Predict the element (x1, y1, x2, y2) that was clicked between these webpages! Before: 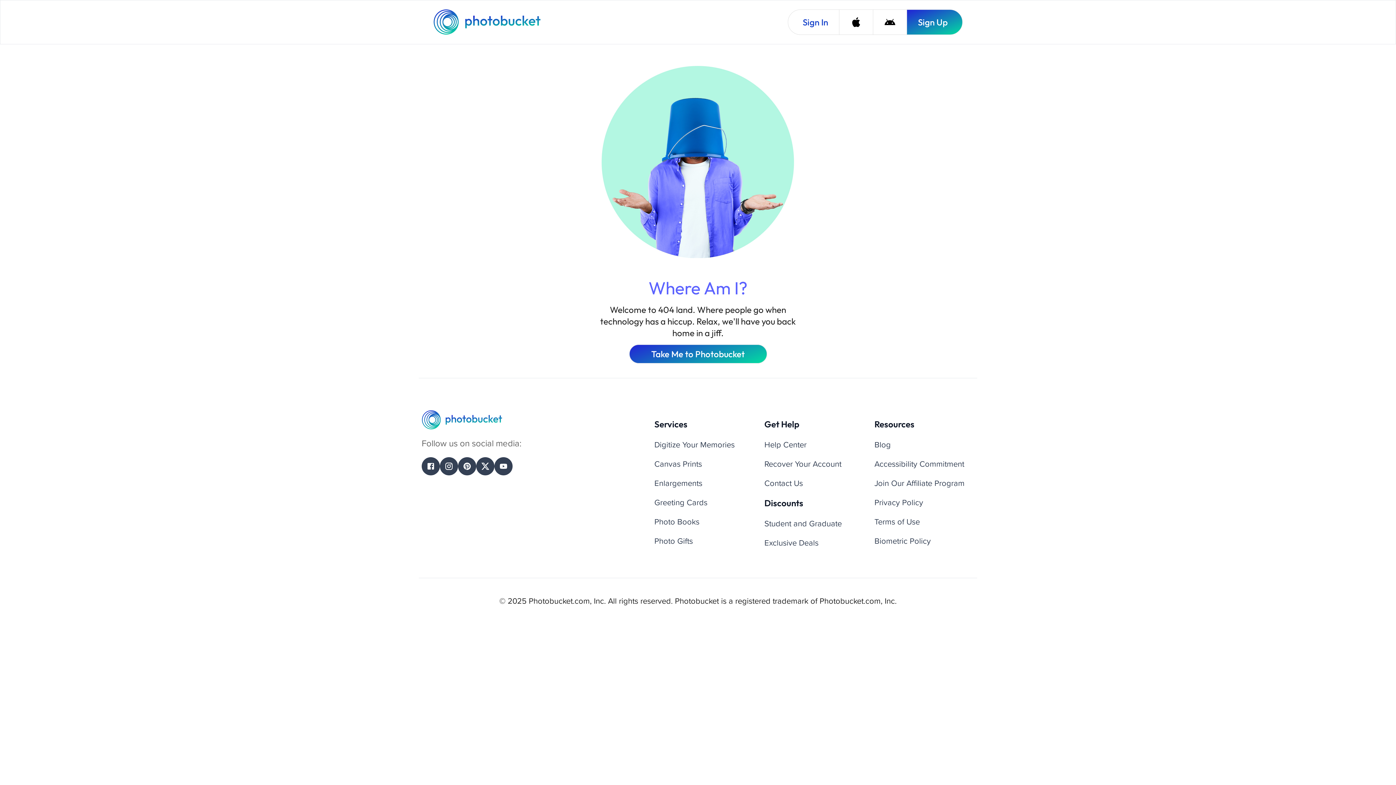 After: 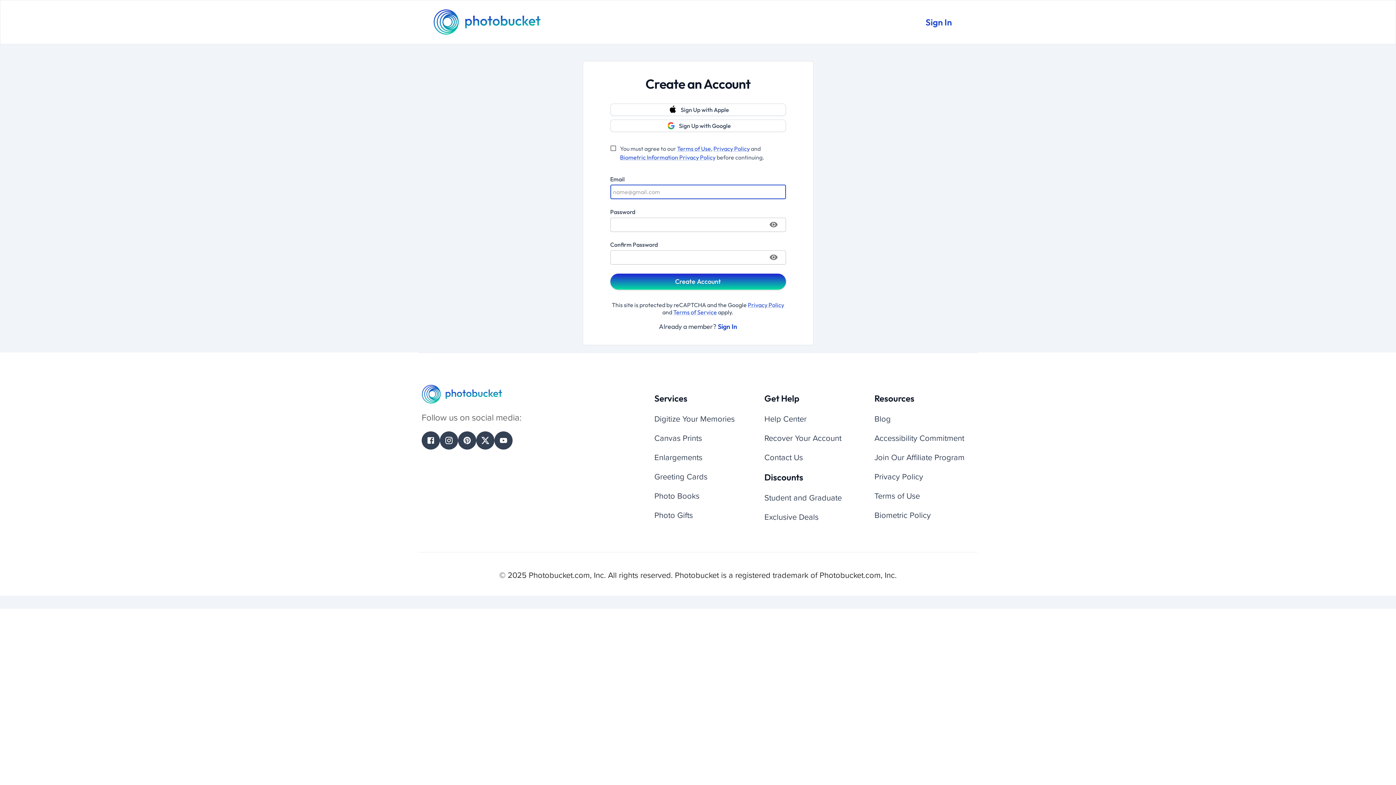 Action: label: Sign Up bbox: (906, 9, 962, 34)